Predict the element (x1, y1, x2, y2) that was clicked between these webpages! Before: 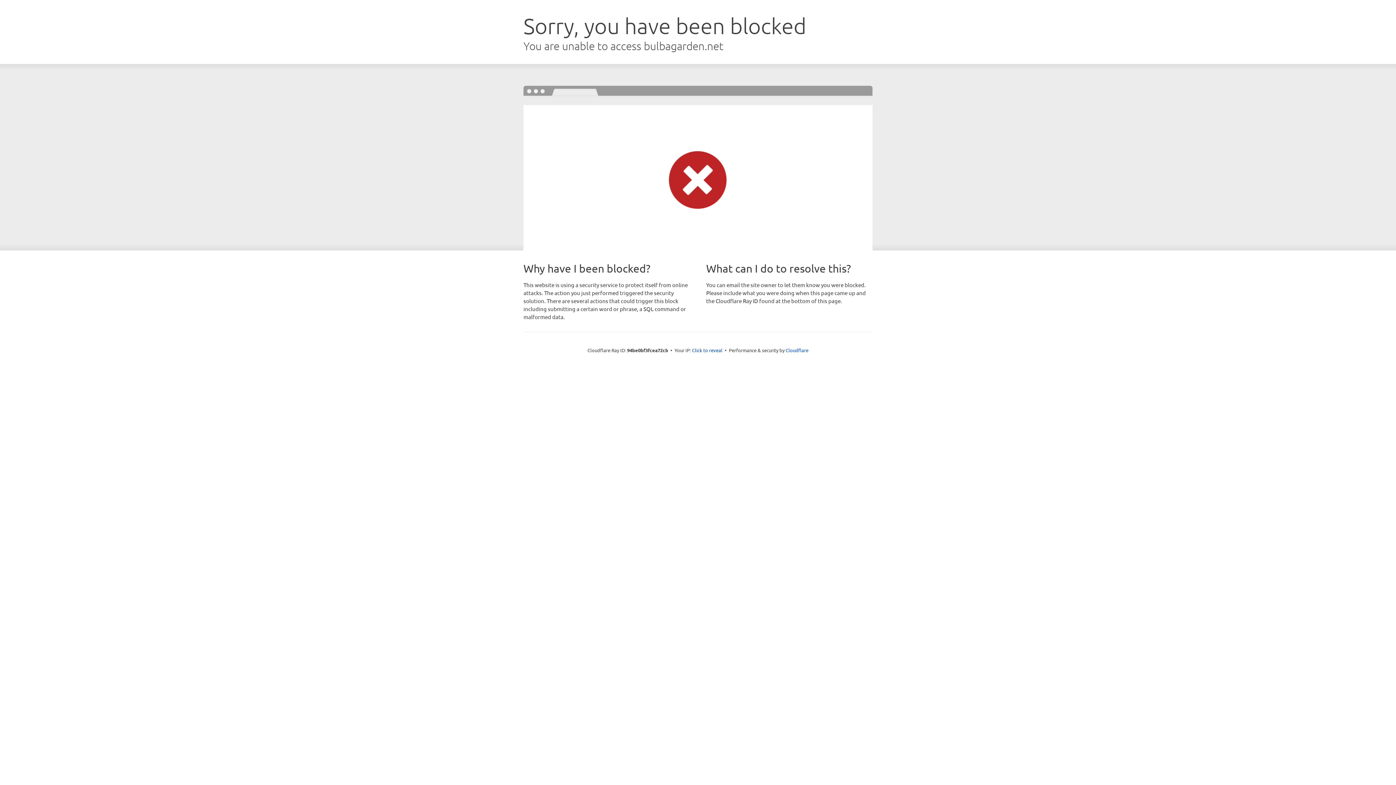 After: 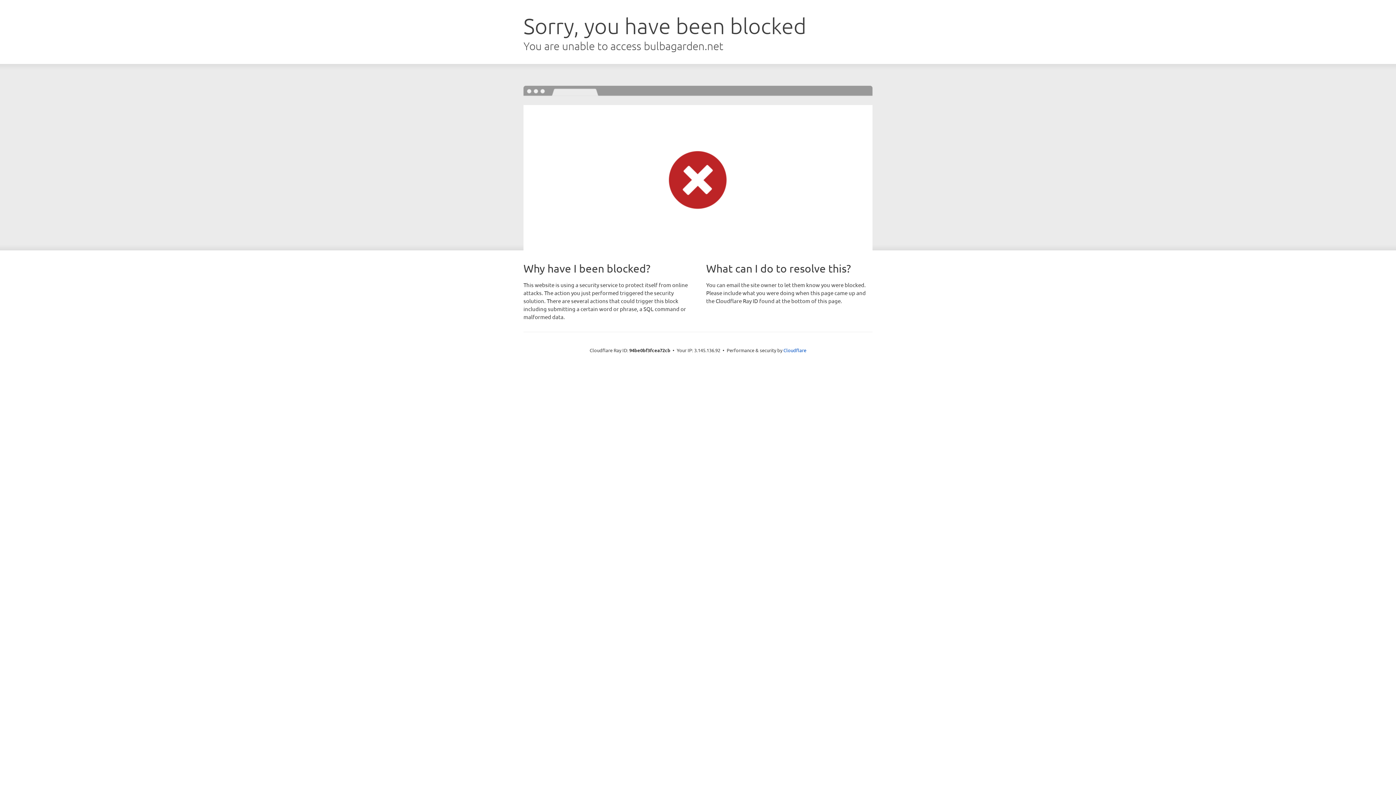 Action: label: Click to reveal bbox: (692, 346, 722, 353)